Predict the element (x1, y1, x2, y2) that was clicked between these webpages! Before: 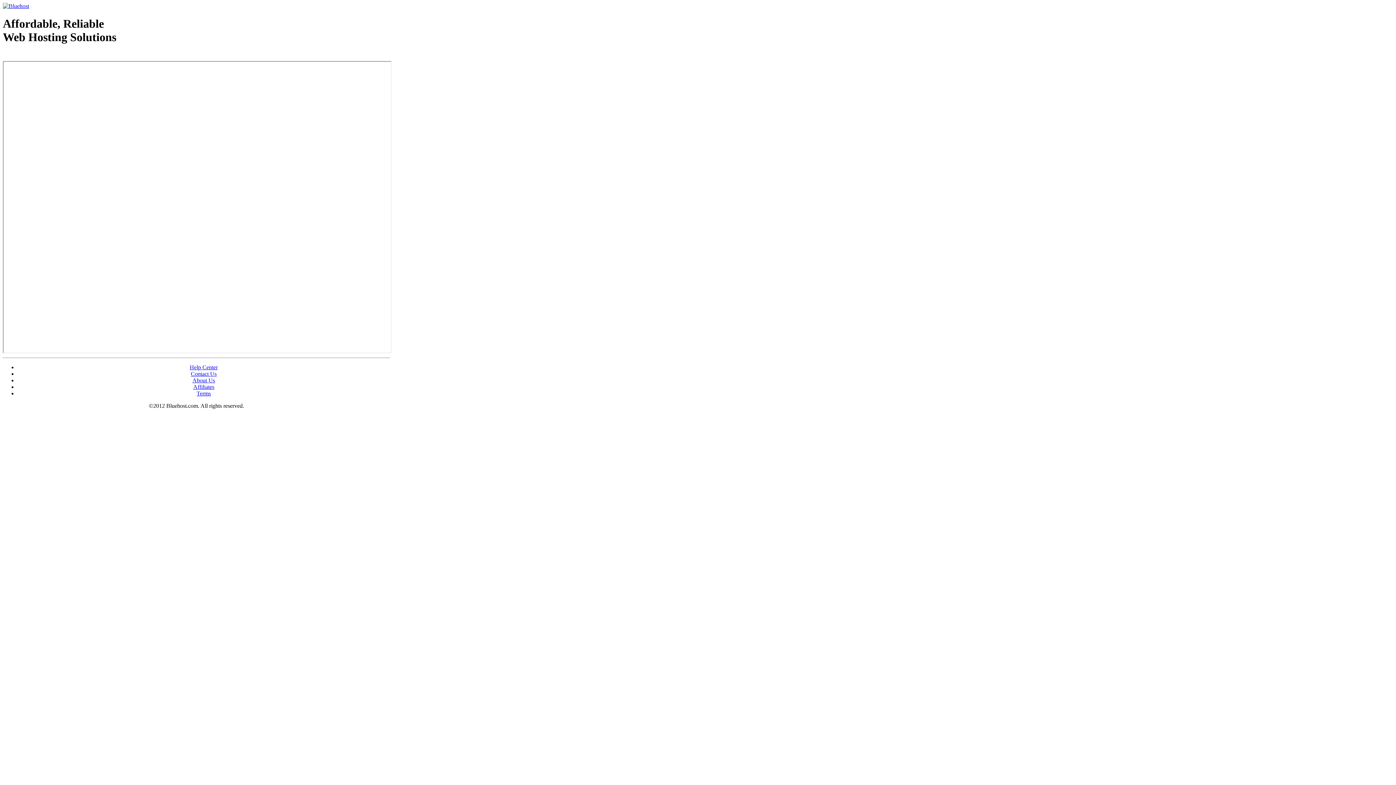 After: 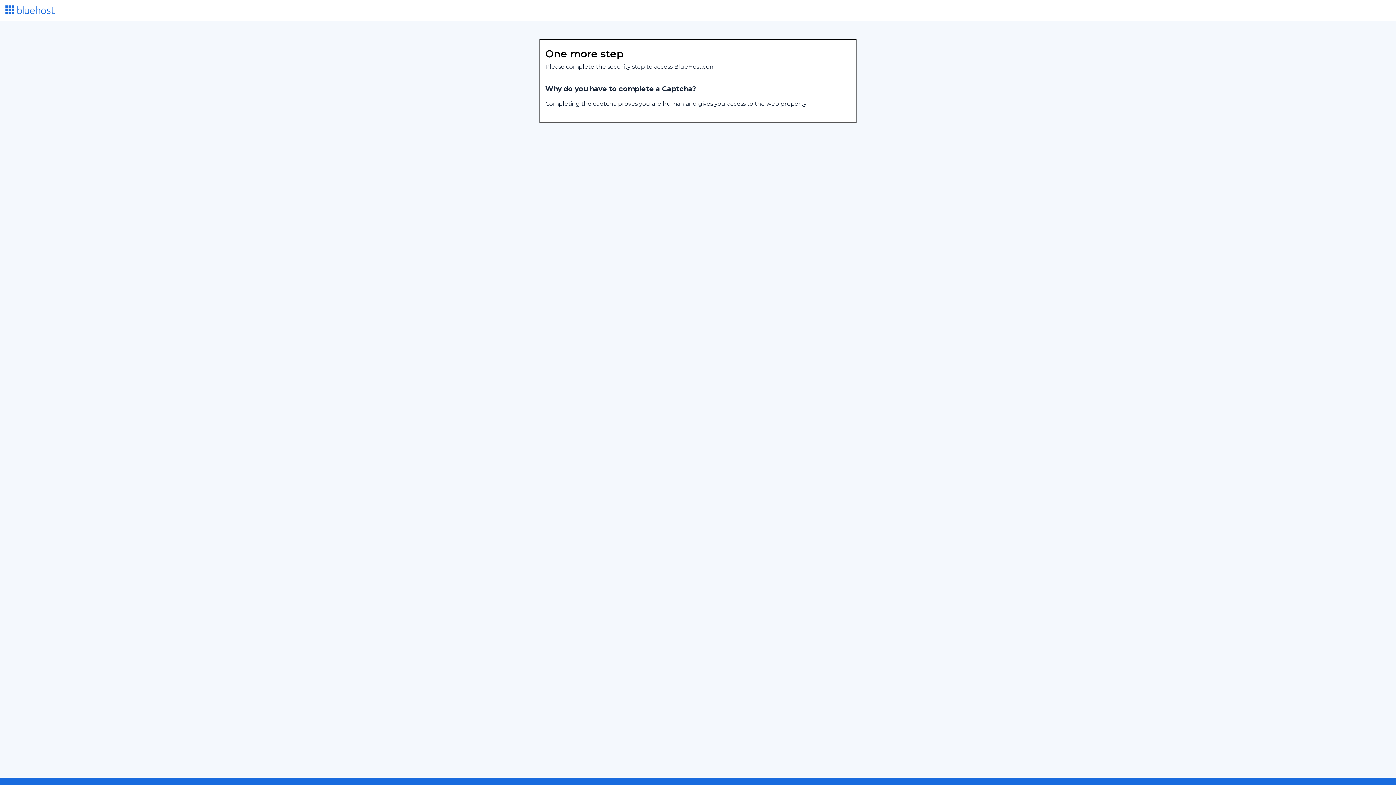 Action: bbox: (193, 383, 214, 390) label: Affiliates